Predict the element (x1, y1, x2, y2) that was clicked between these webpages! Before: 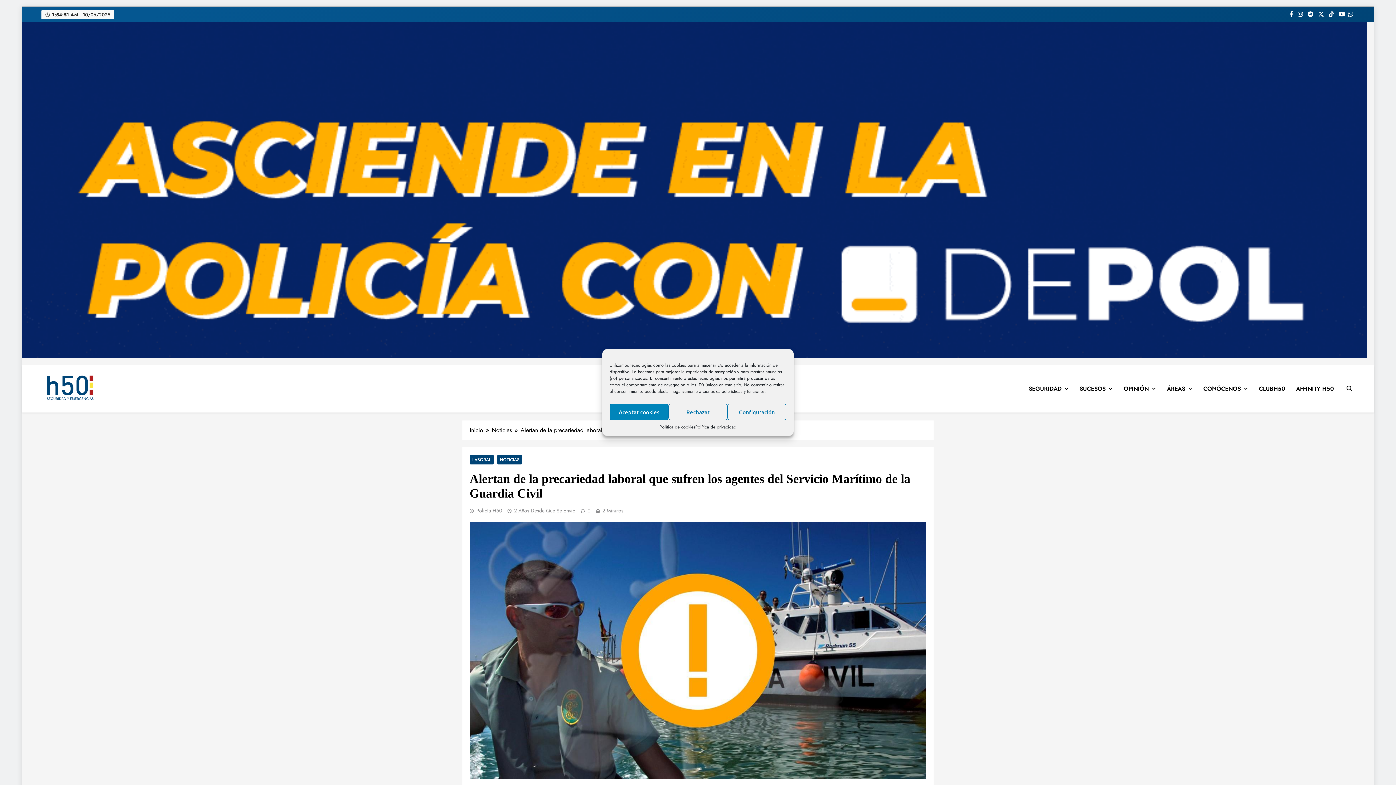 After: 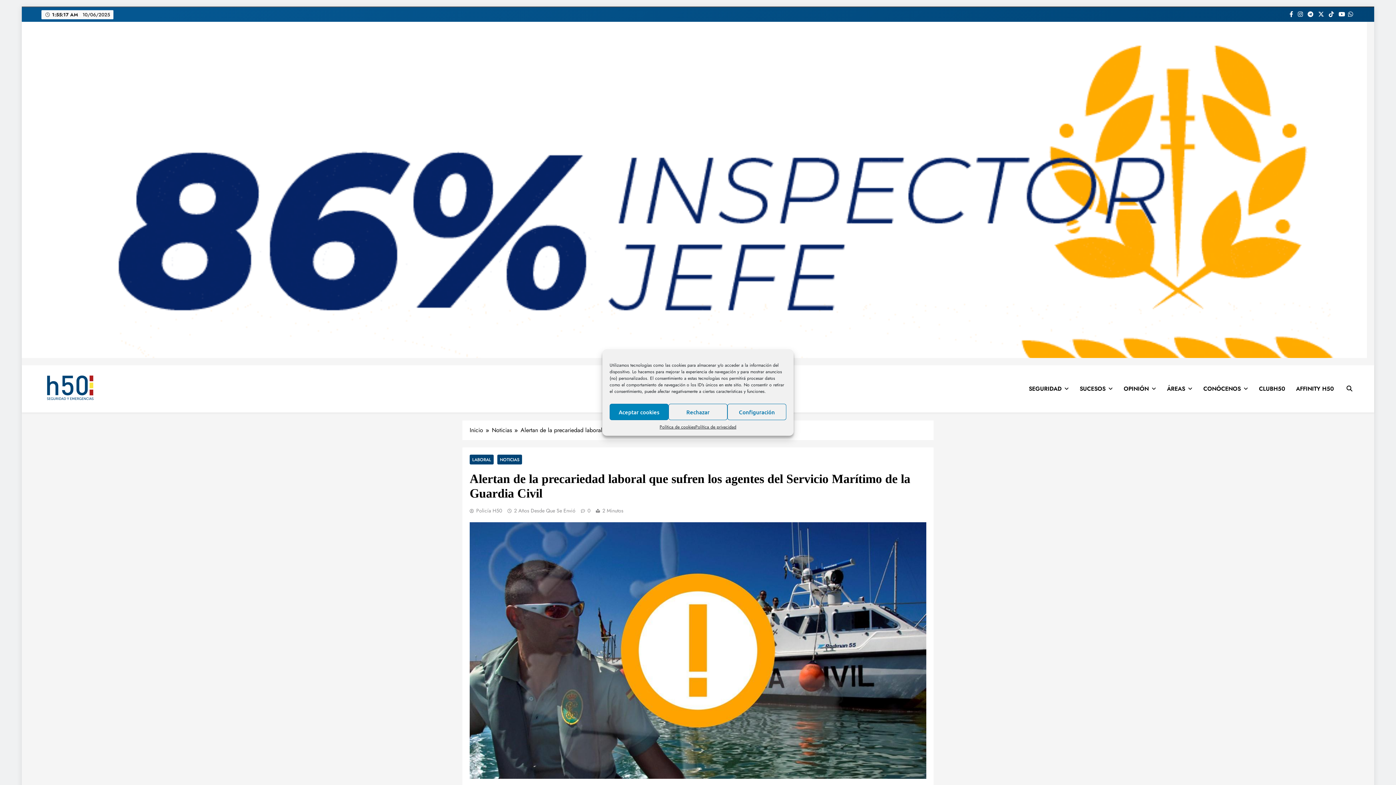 Action: bbox: (1288, 10, 1294, 18)